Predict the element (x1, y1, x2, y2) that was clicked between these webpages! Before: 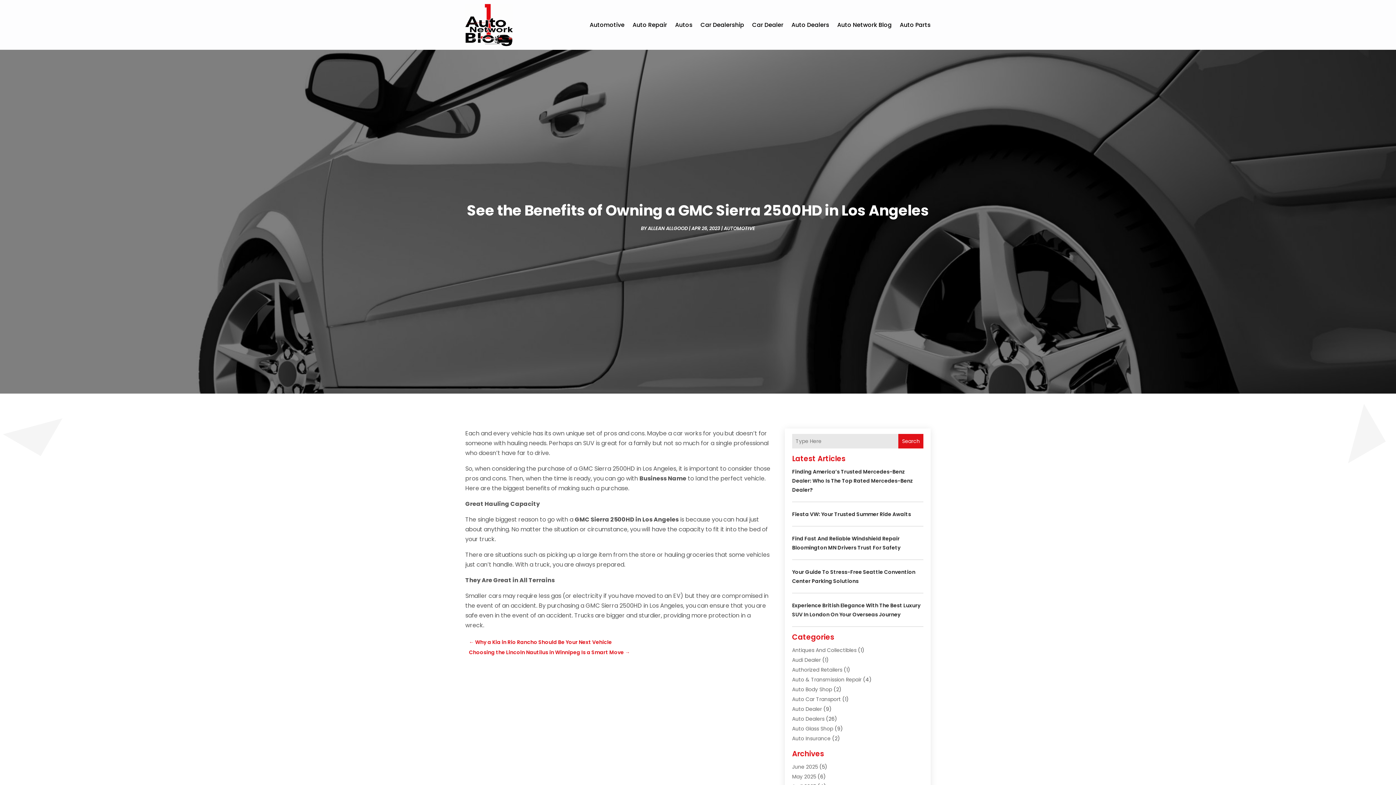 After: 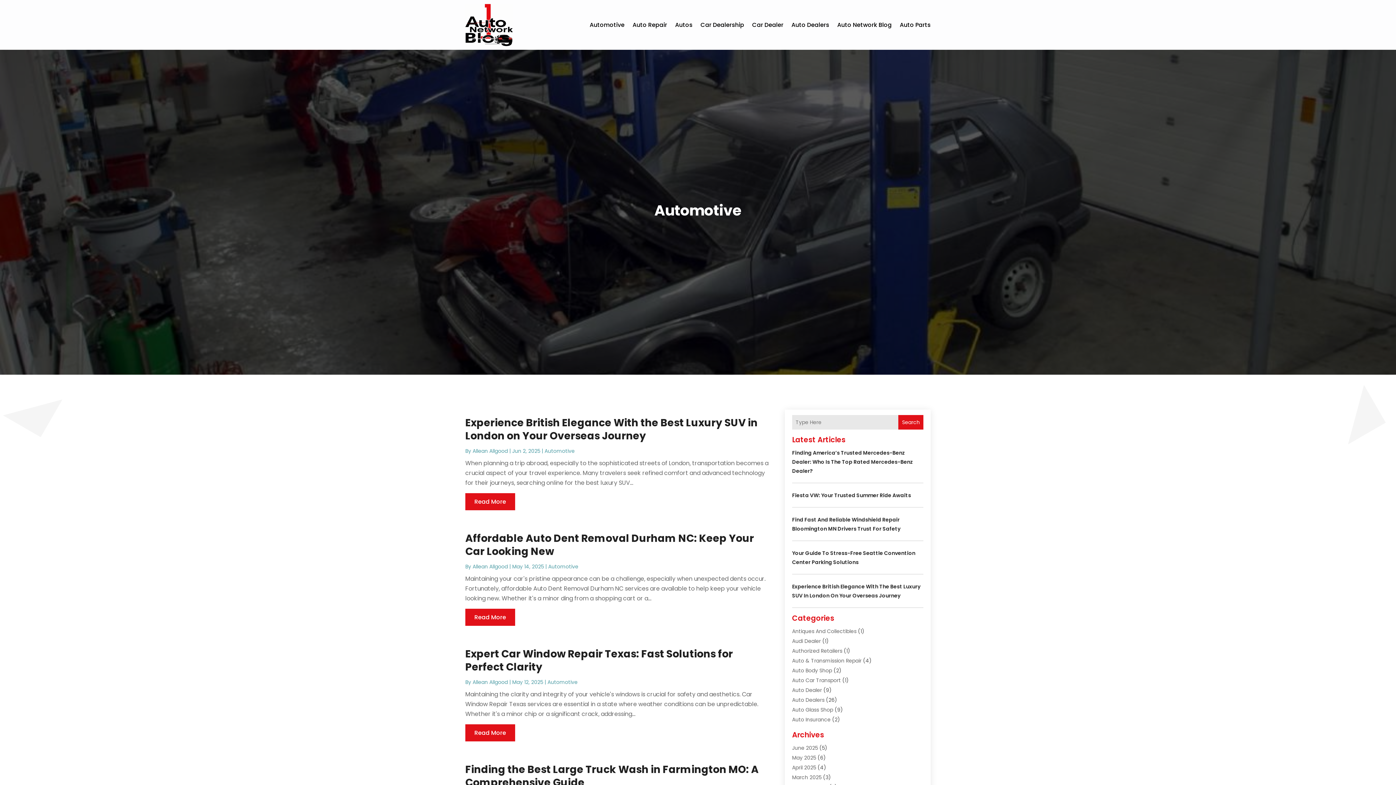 Action: label: Automotive bbox: (589, 3, 624, 46)